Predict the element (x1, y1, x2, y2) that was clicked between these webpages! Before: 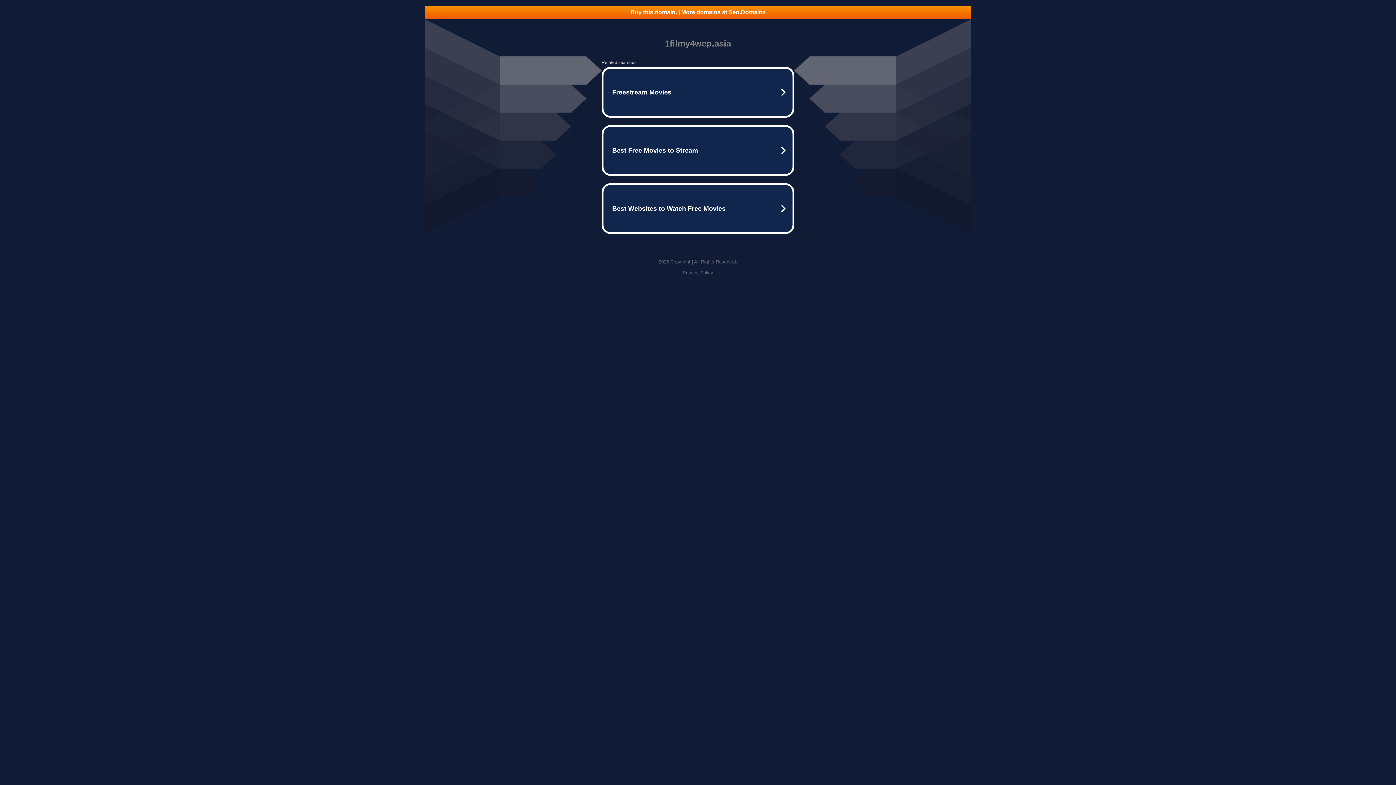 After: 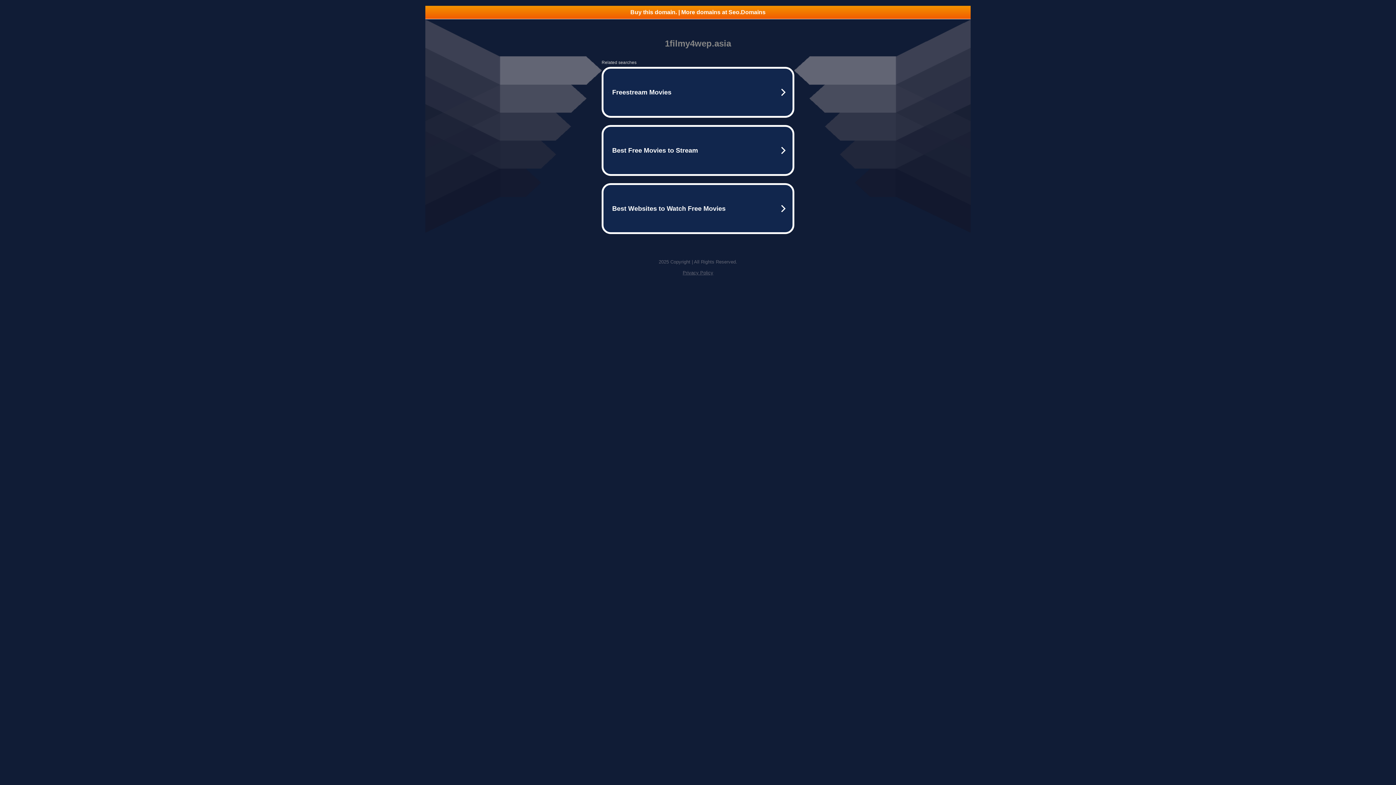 Action: label: Privacy Policy bbox: (682, 270, 713, 275)